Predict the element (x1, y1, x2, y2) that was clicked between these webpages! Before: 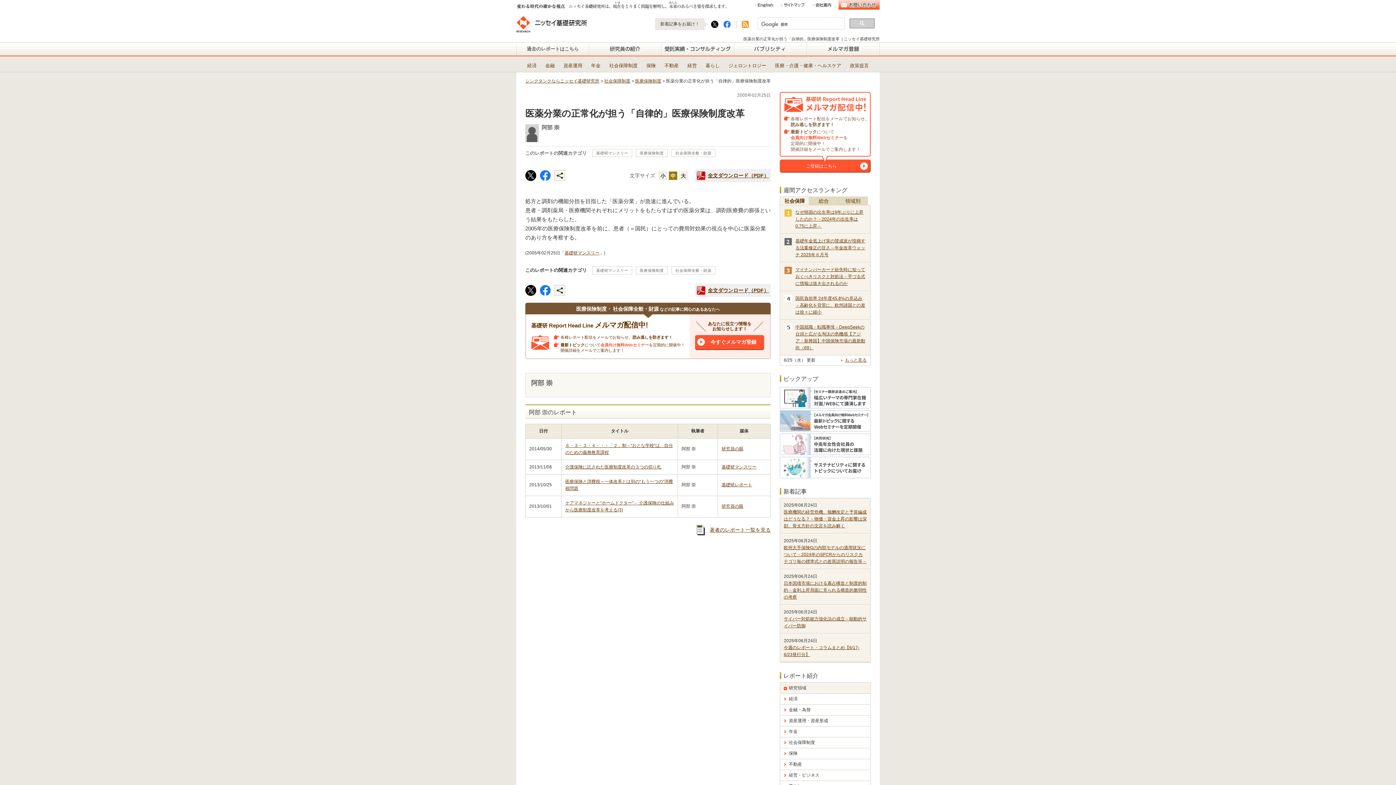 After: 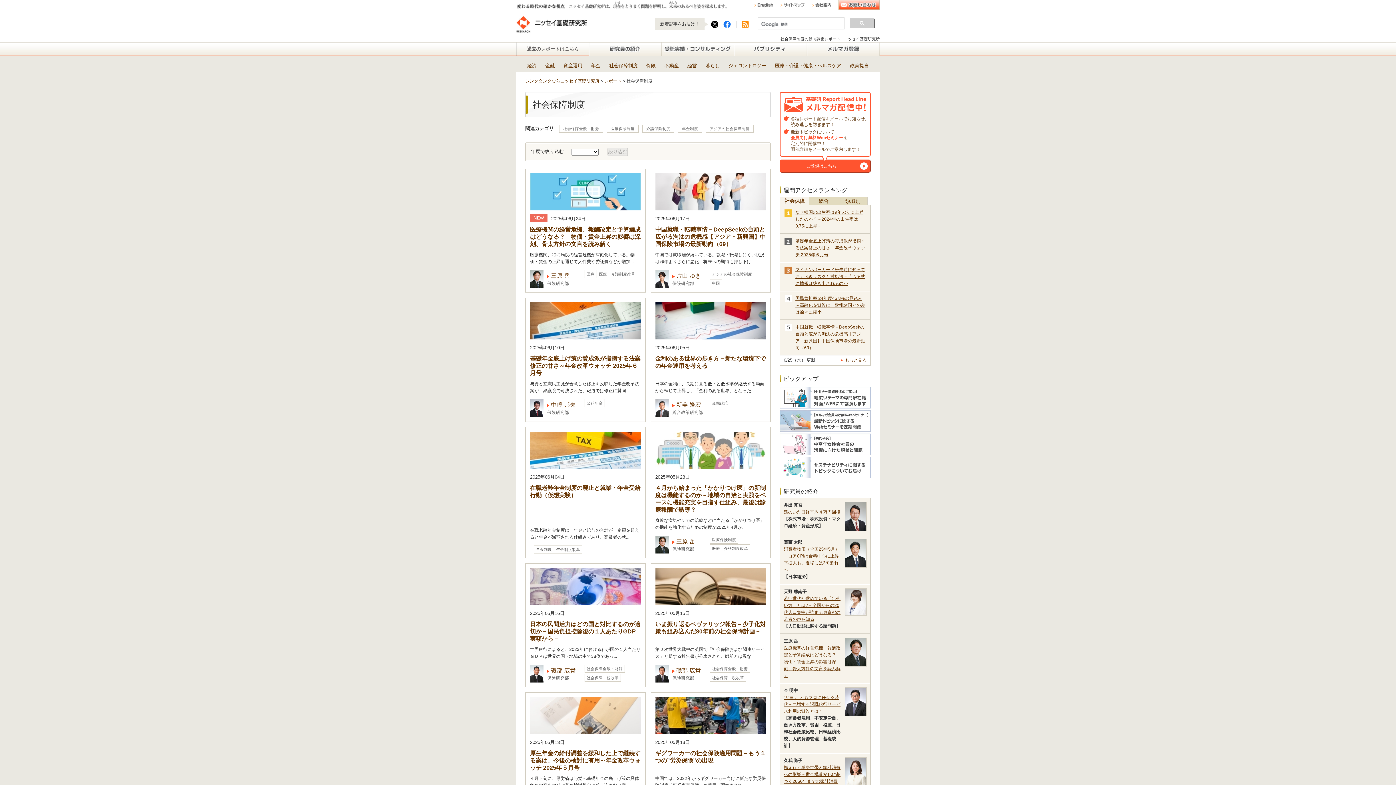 Action: label: 社会保障制度 bbox: (604, 78, 630, 83)